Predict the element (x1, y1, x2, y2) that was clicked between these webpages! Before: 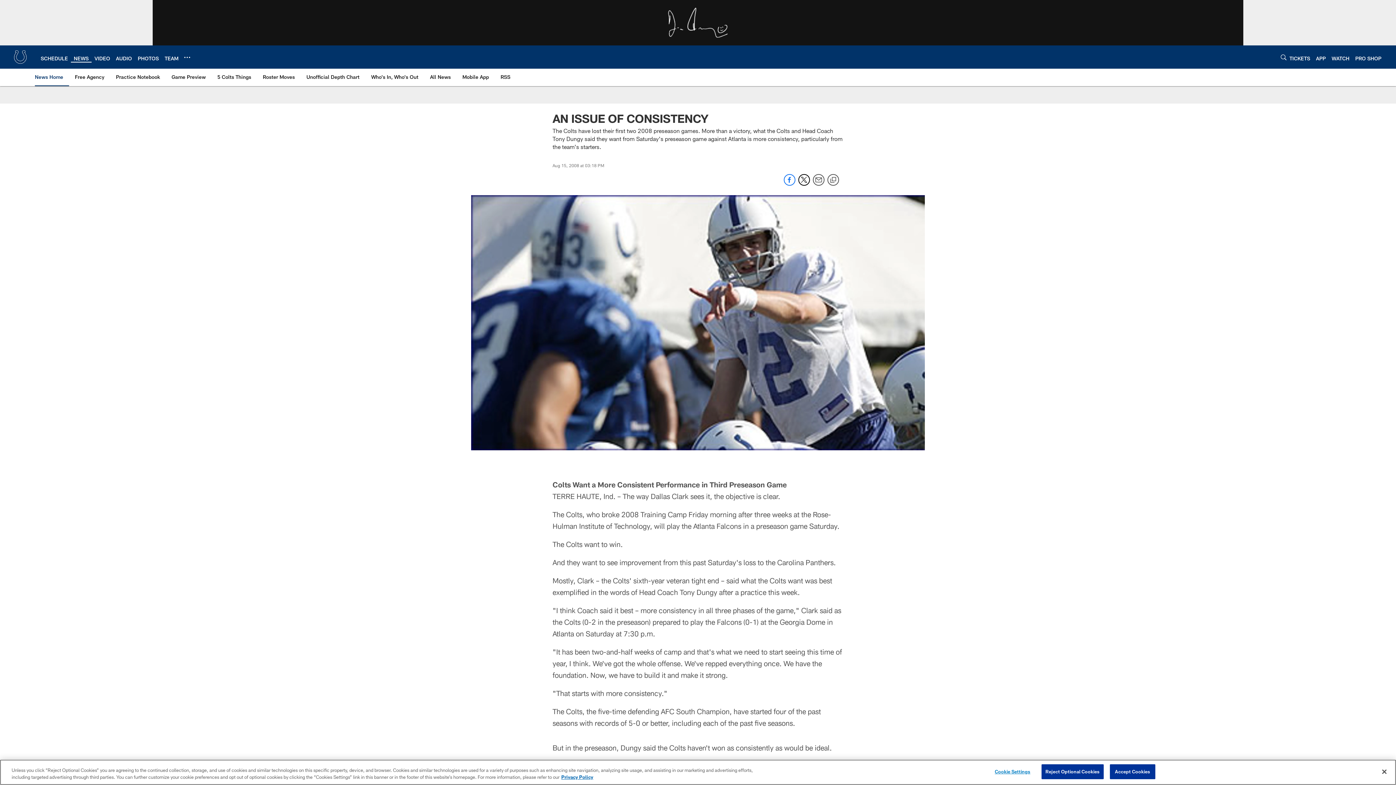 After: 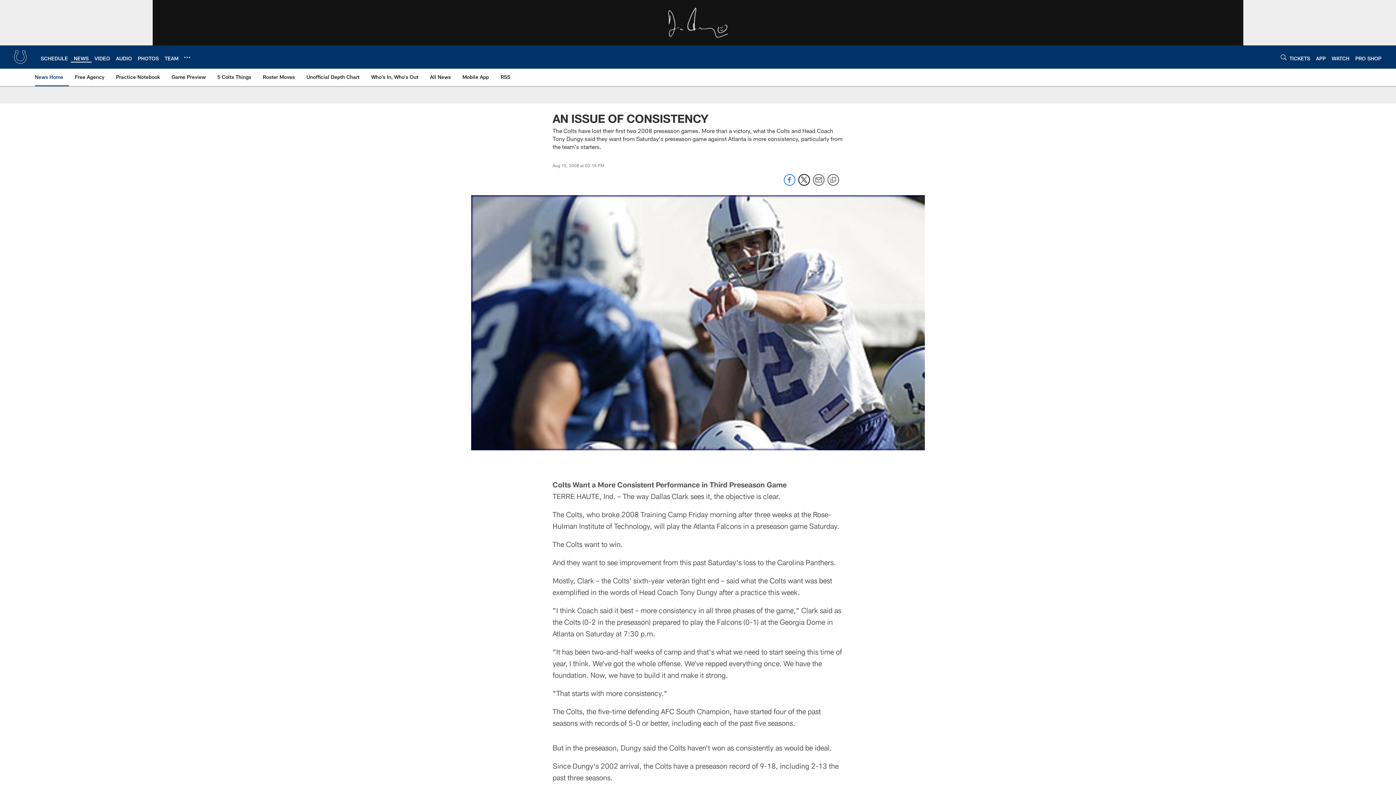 Action: bbox: (1110, 764, 1155, 779) label: Accept Cookies